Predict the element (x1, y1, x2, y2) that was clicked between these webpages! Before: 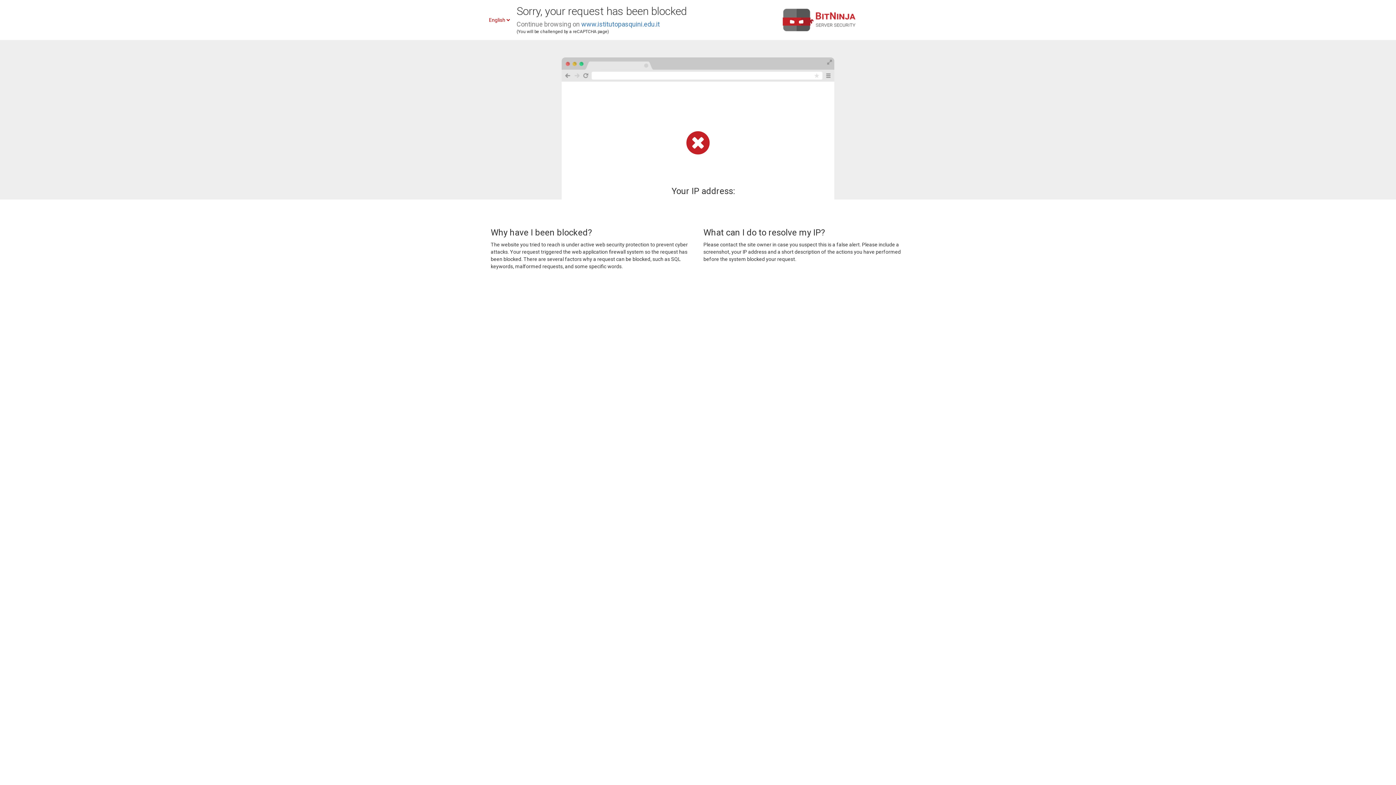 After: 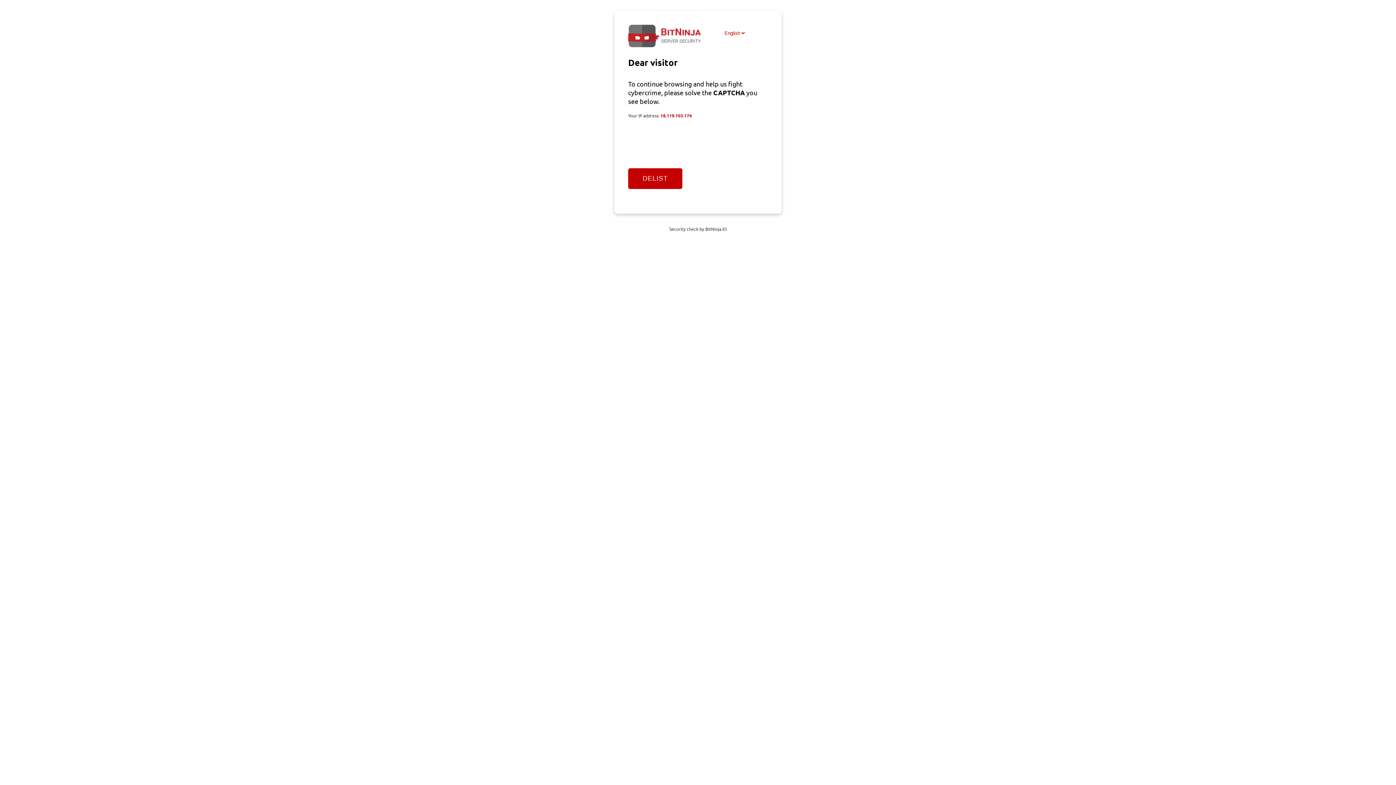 Action: bbox: (581, 20, 660, 28) label: www.istitutopasquini.edu.it